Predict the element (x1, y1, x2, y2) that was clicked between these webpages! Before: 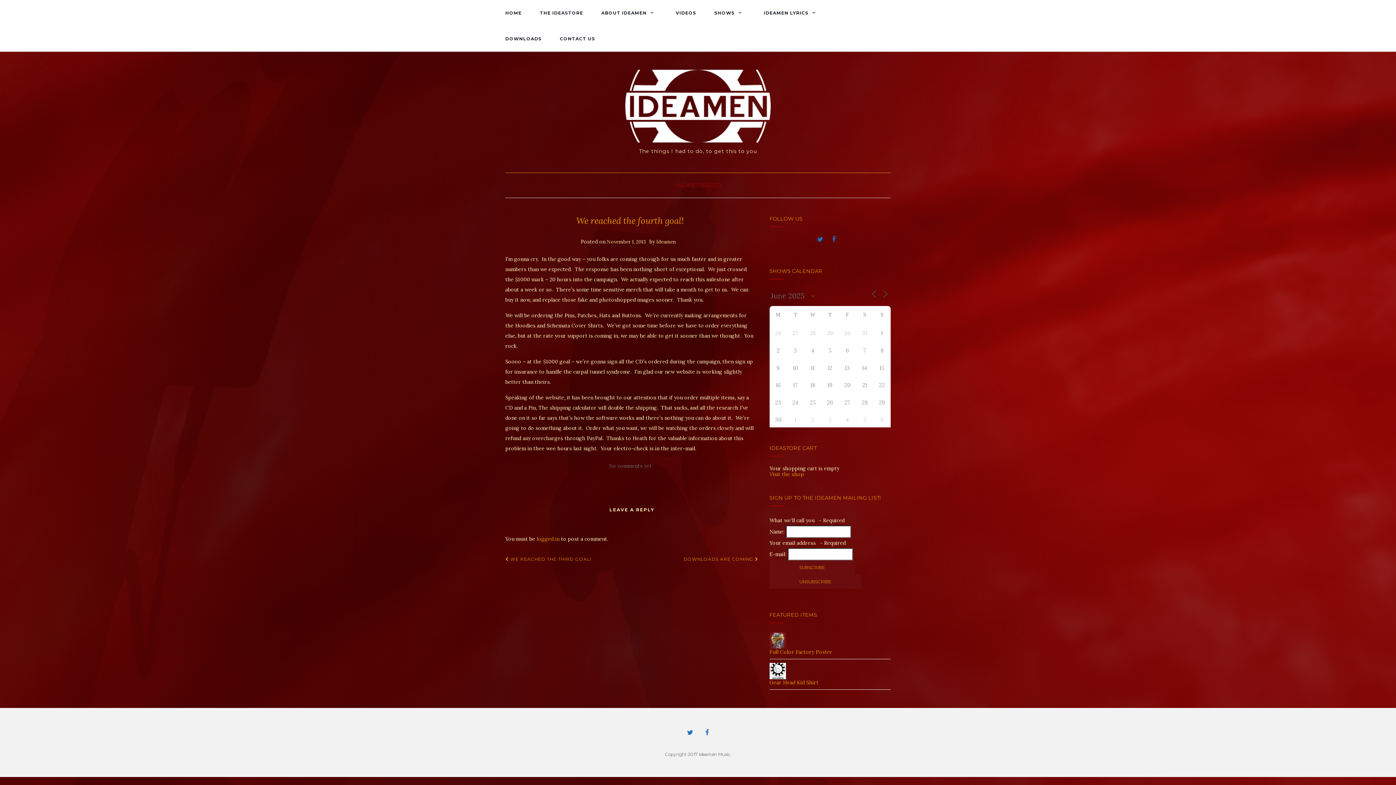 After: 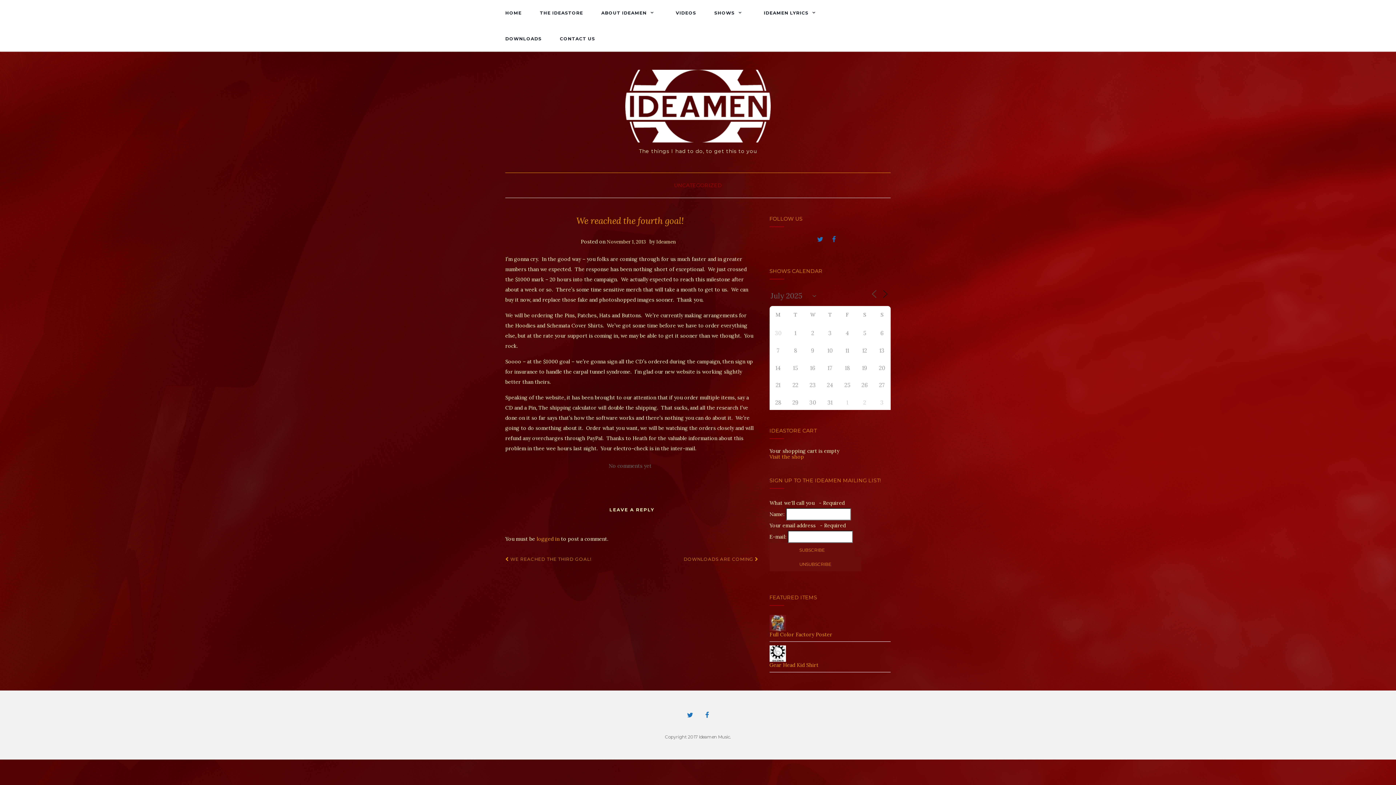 Action: bbox: (880, 289, 890, 298)